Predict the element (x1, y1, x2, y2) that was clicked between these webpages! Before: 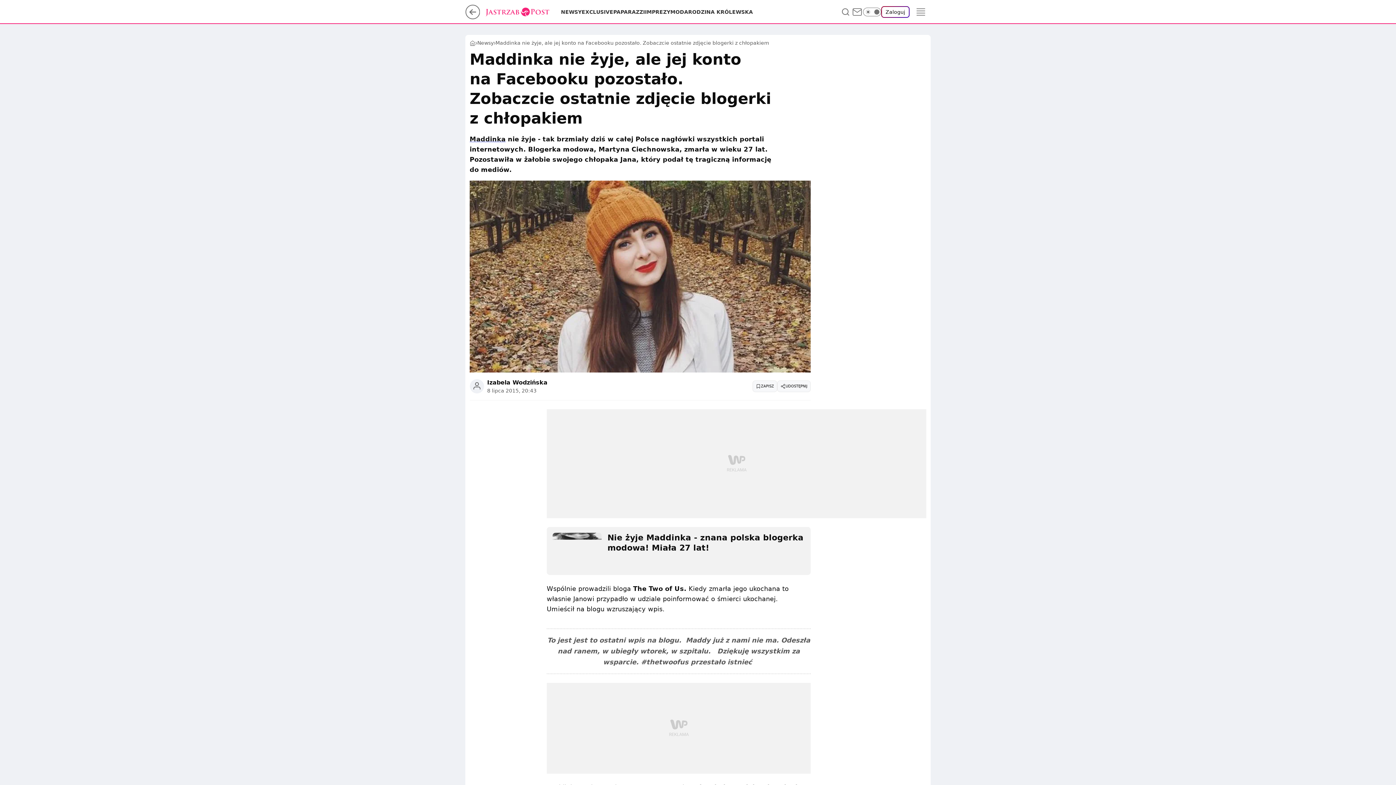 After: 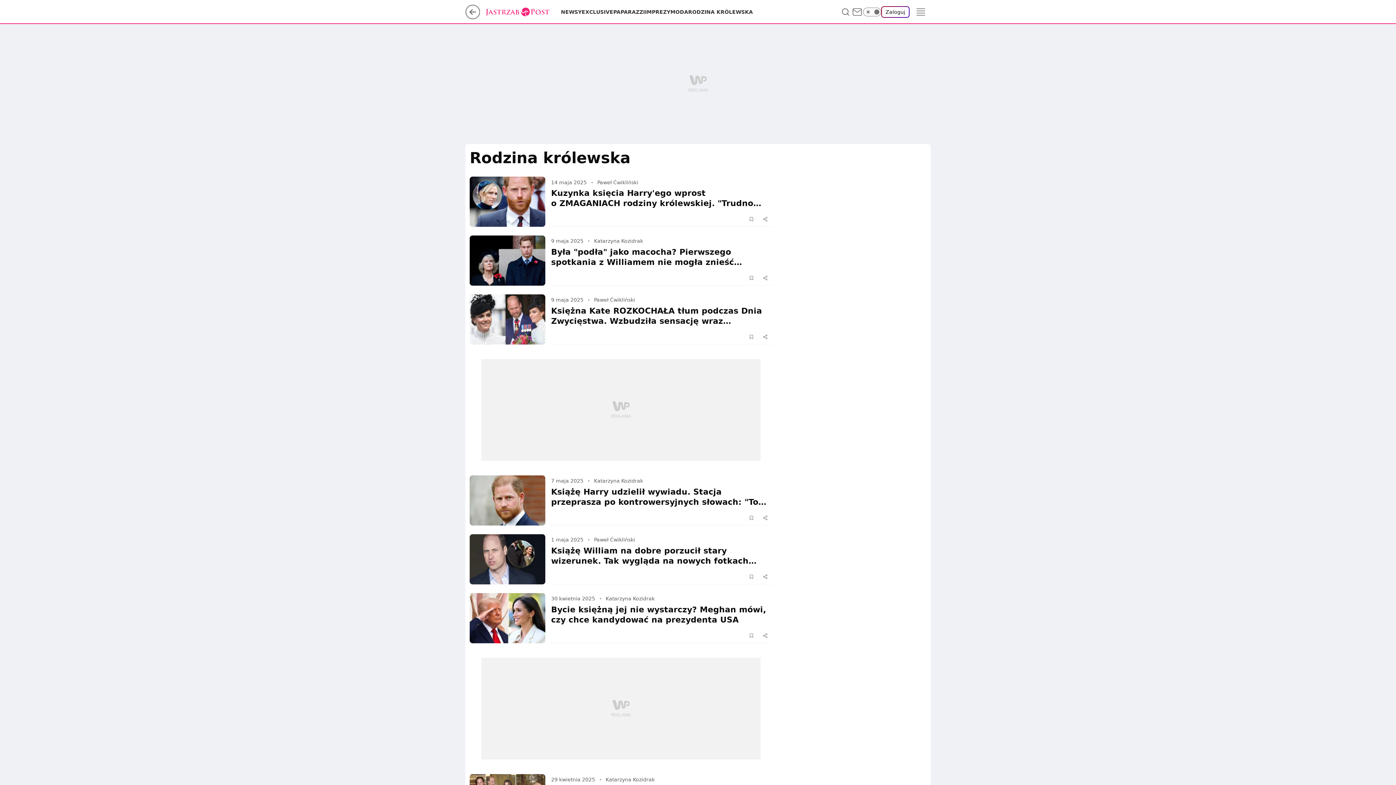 Action: label: RODZINA KRÓLEWSKA bbox: (688, 8, 753, 15)